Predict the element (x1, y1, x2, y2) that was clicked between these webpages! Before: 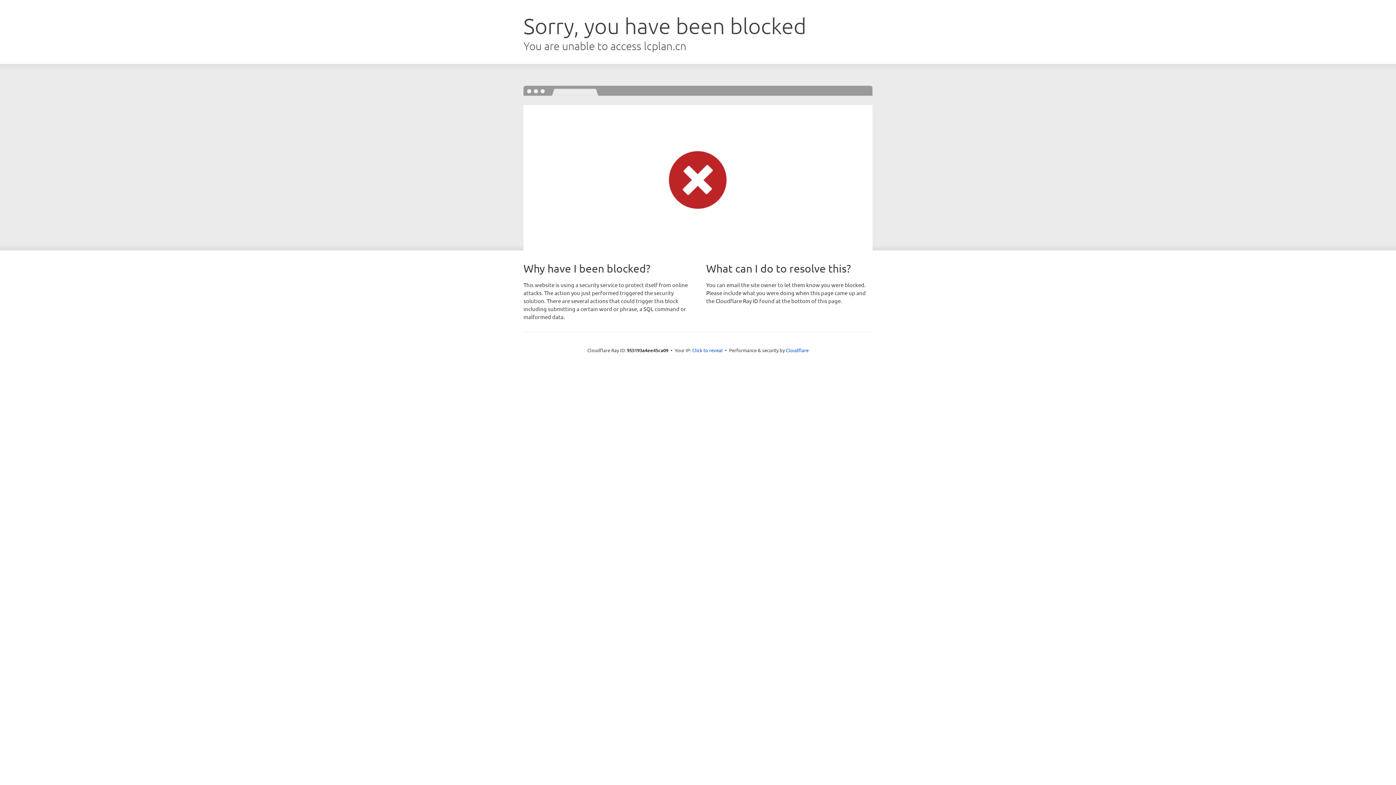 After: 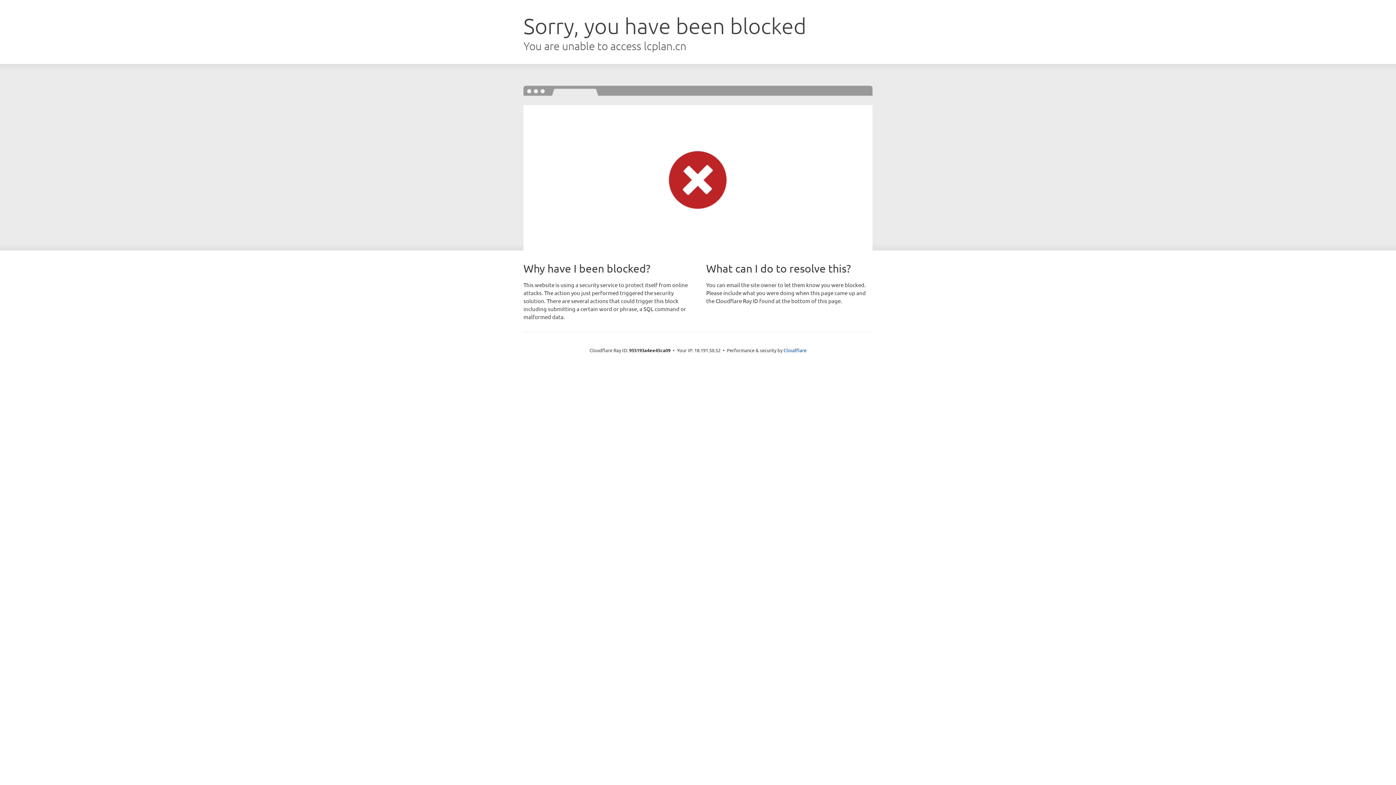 Action: label: Click to reveal bbox: (692, 346, 722, 353)